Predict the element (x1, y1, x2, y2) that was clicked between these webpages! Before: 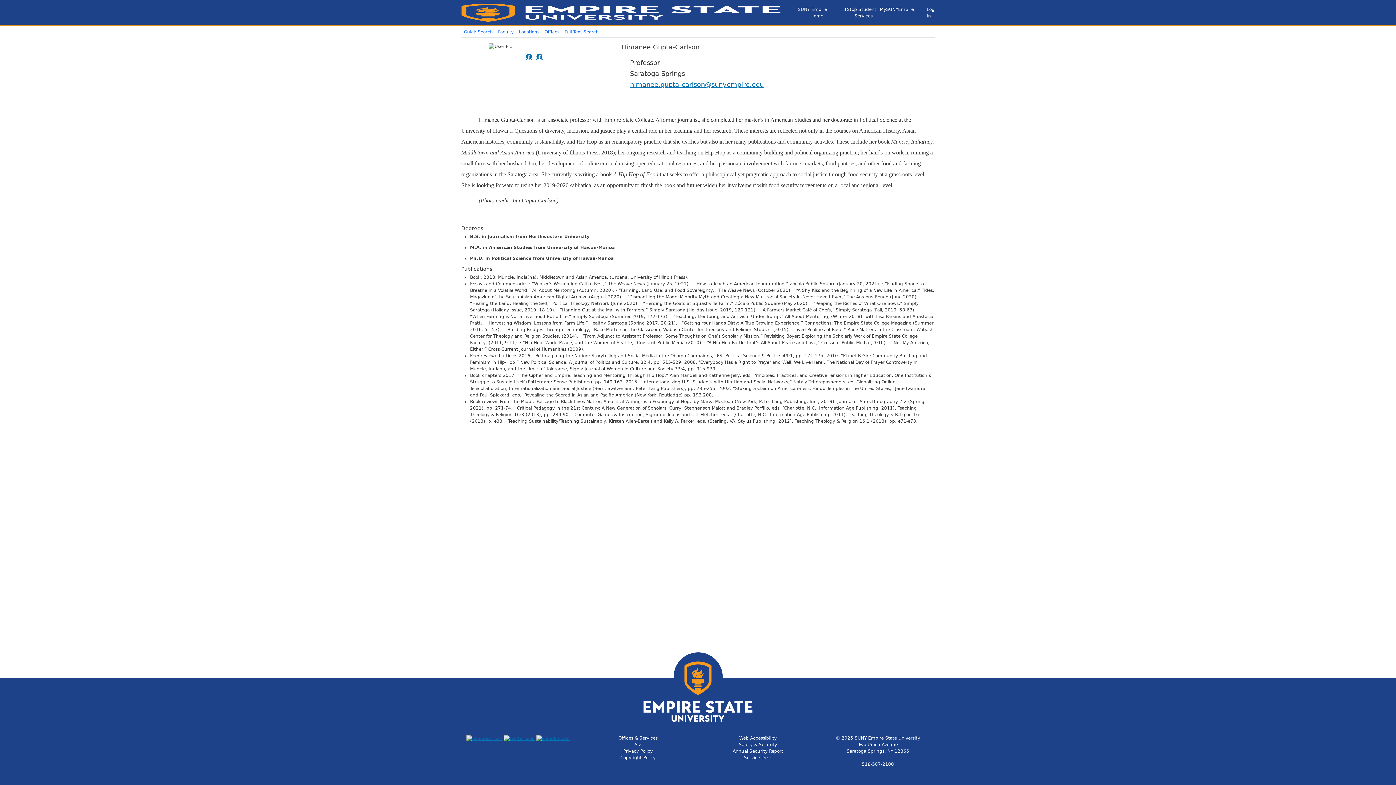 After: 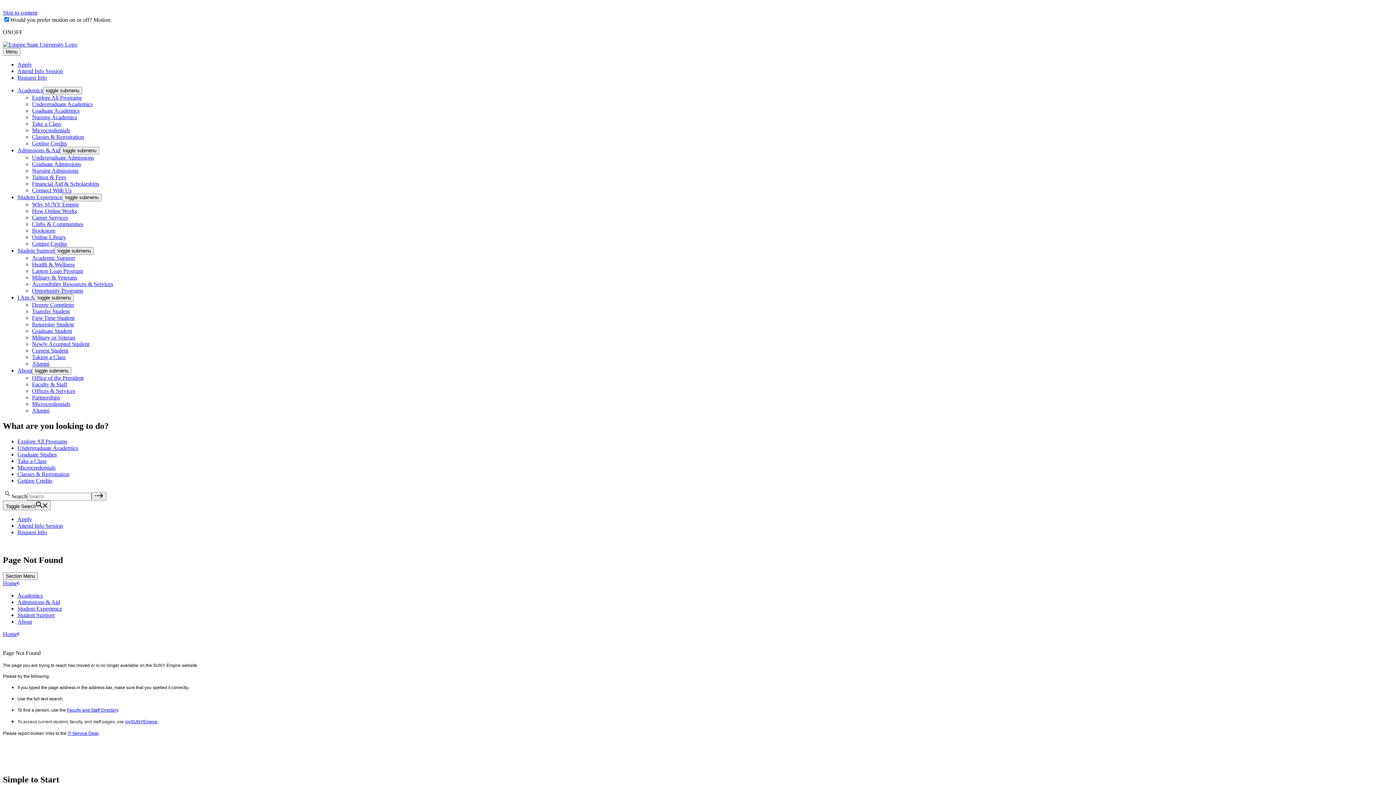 Action: bbox: (729, 749, 787, 754) label: Annual Security Report